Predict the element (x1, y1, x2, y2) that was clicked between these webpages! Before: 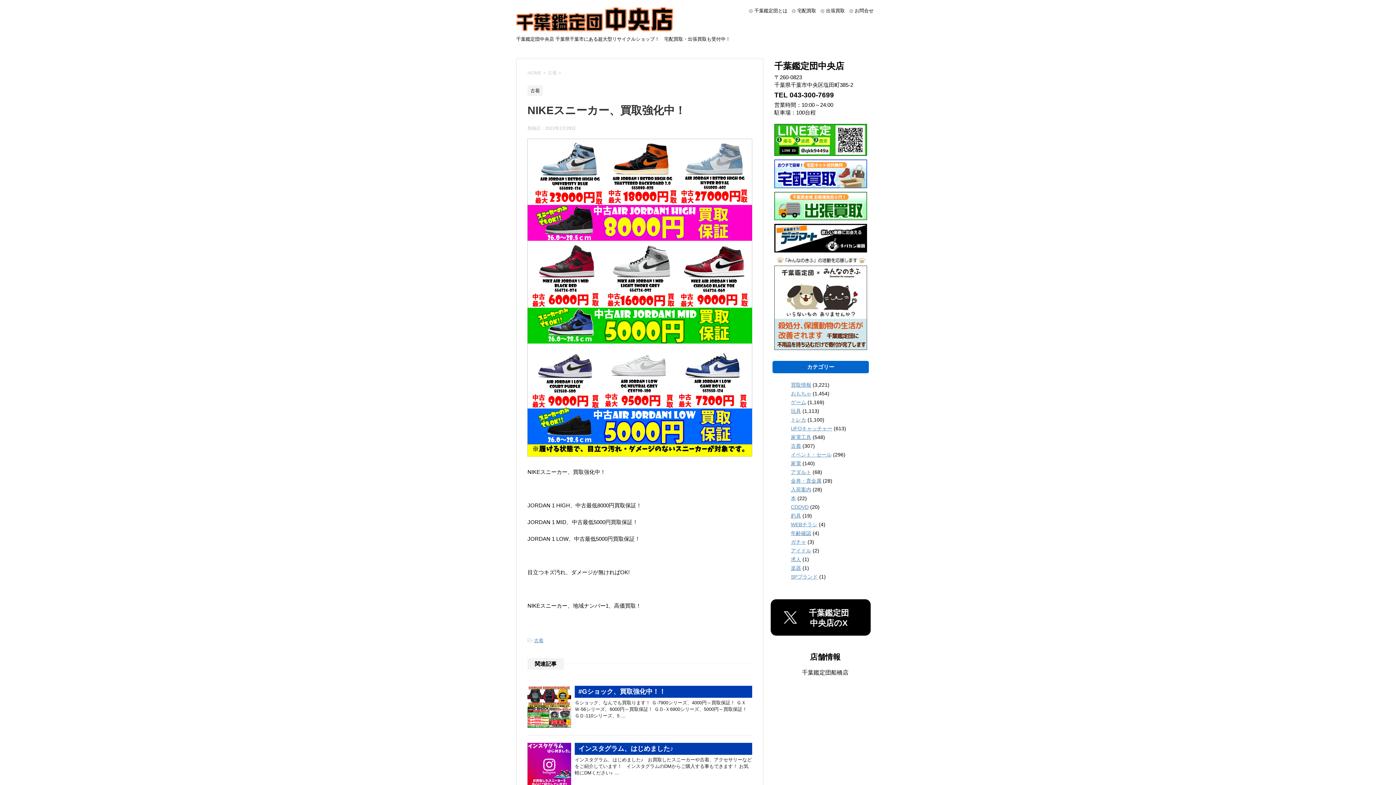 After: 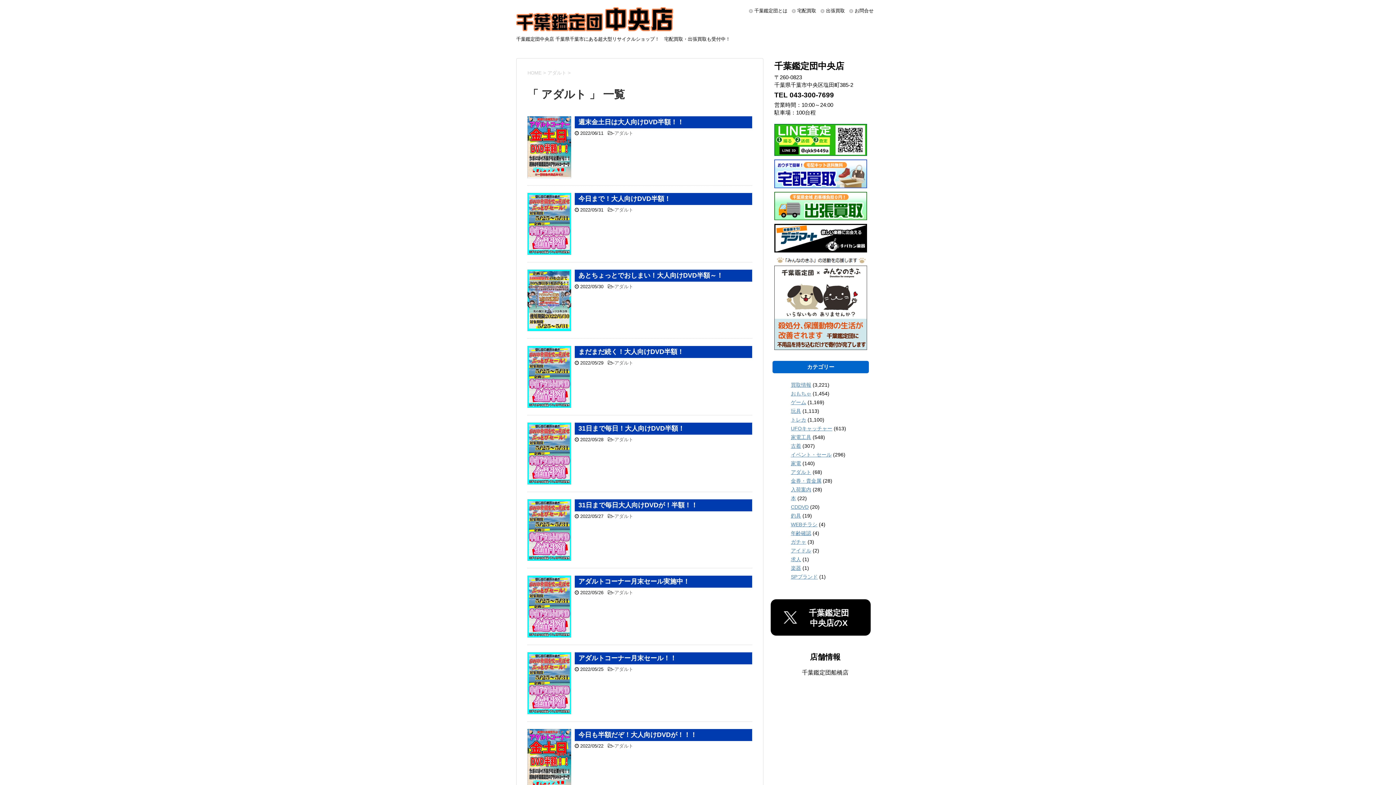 Action: label: アダルト bbox: (791, 469, 811, 475)